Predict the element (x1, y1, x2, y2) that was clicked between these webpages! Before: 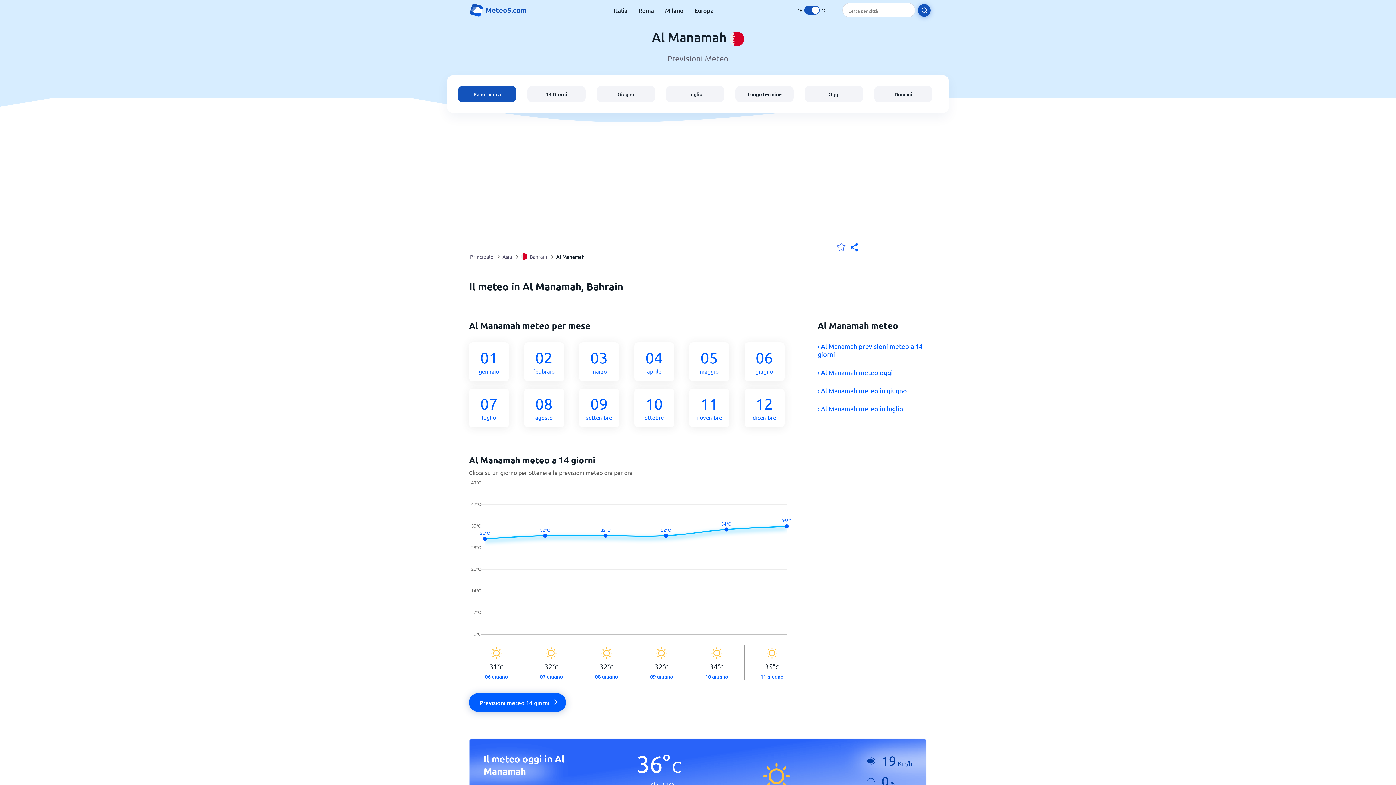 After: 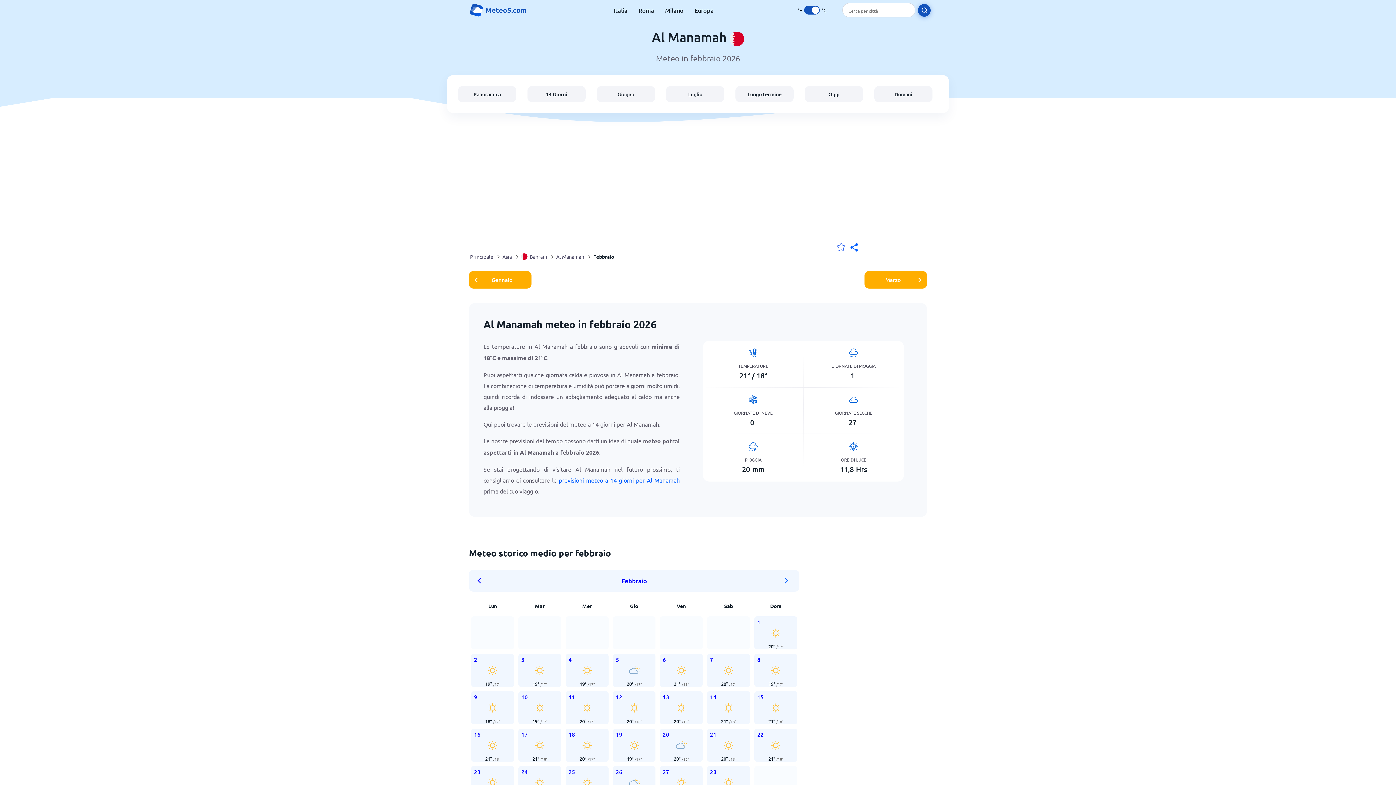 Action: label: 02
febbraio bbox: (524, 342, 572, 381)